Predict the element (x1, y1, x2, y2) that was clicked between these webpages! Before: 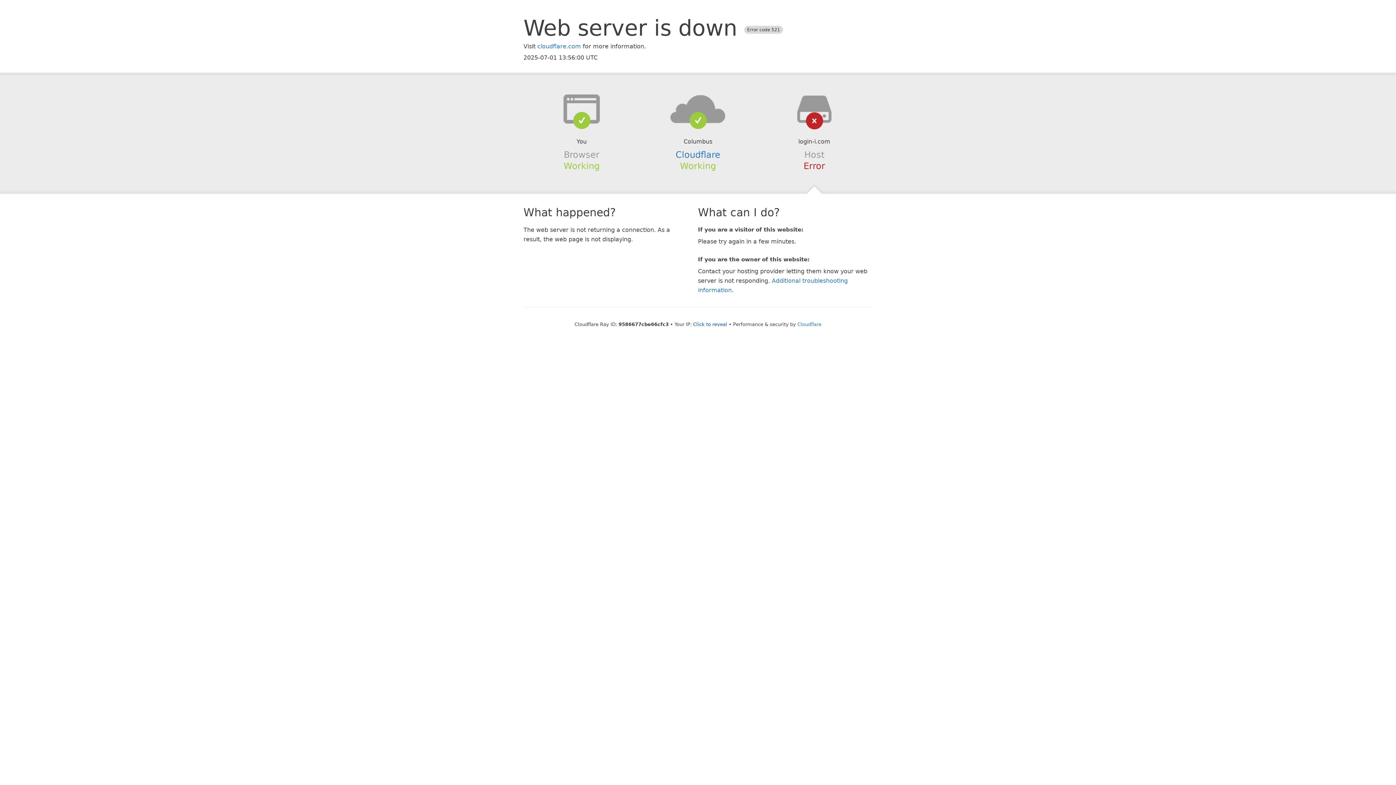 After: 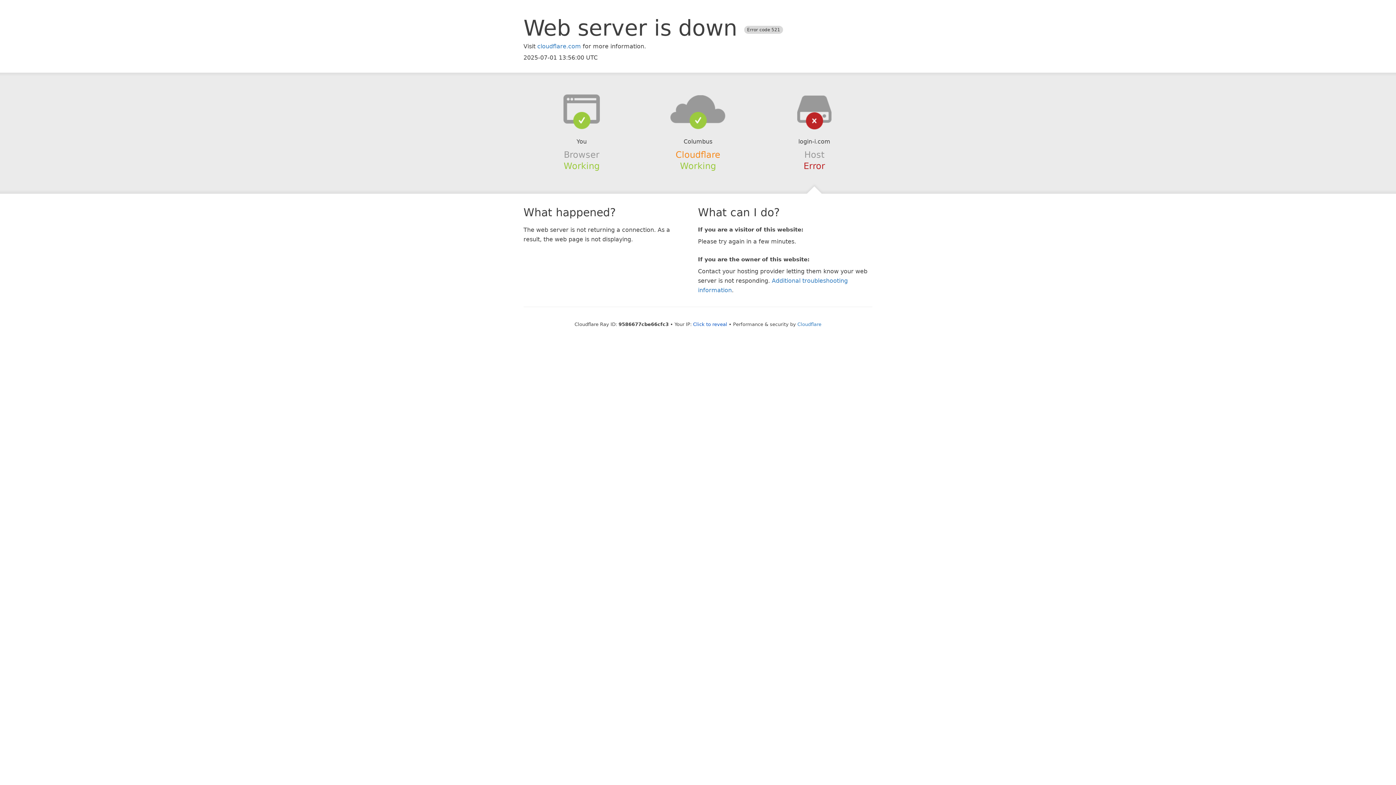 Action: label: Cloudflare bbox: (675, 149, 720, 159)